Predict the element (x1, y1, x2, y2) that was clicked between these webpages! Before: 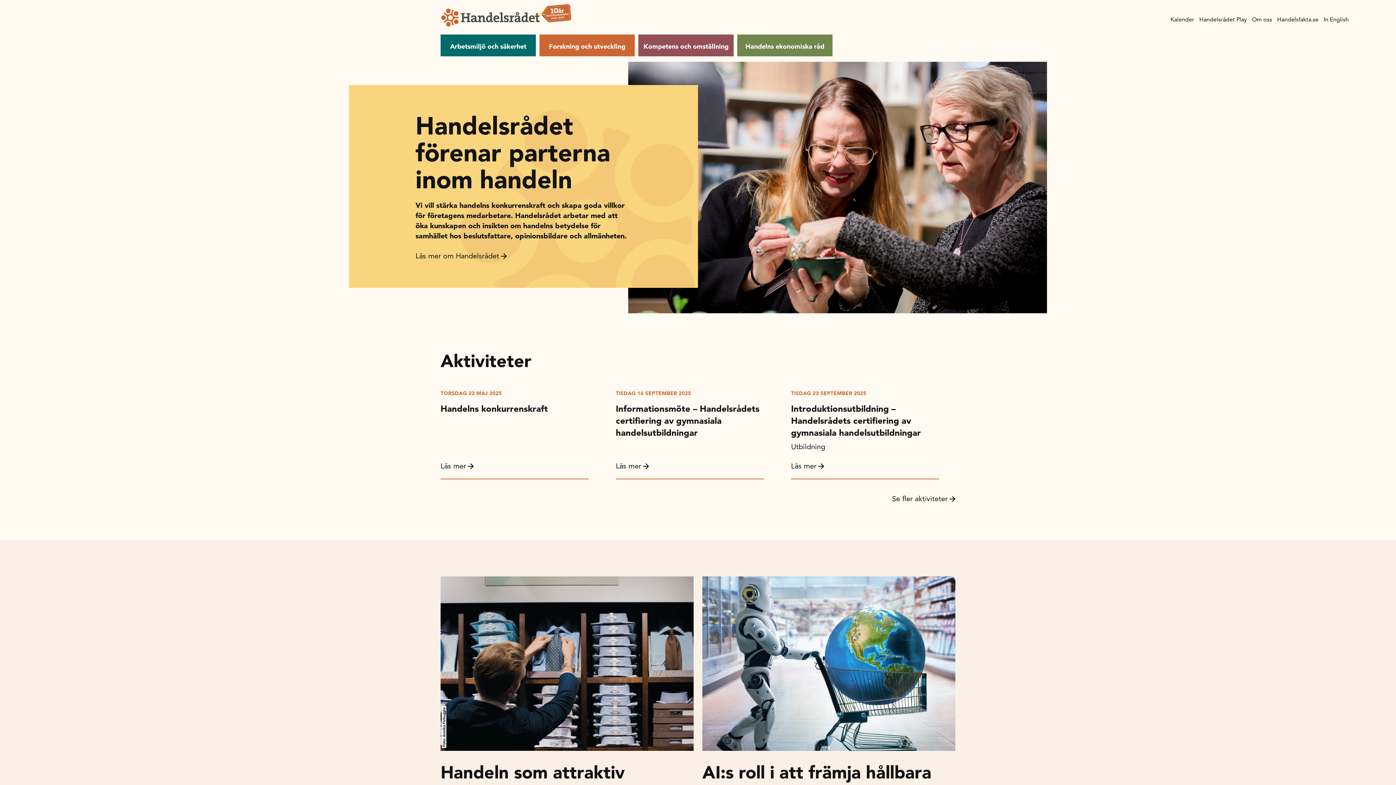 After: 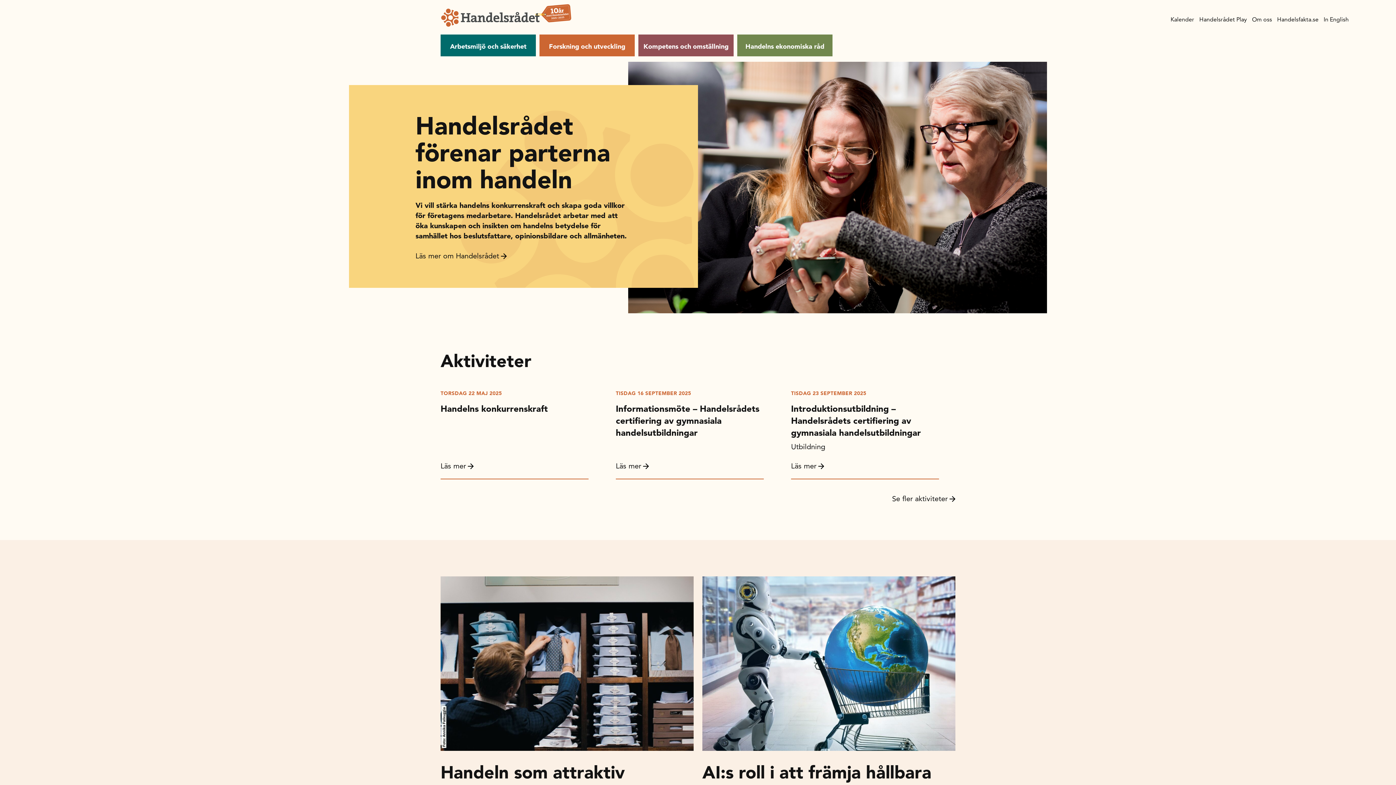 Action: bbox: (702, 576, 955, 751)